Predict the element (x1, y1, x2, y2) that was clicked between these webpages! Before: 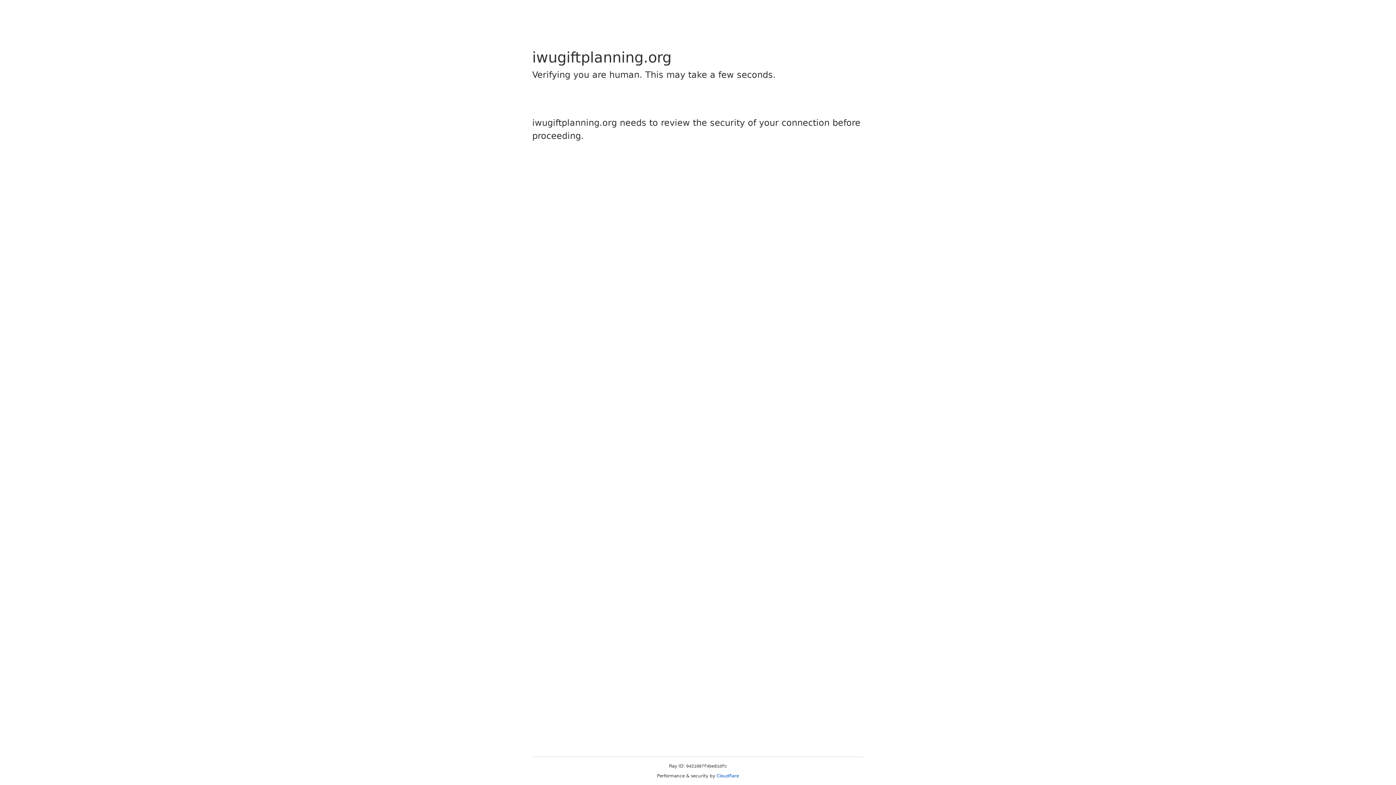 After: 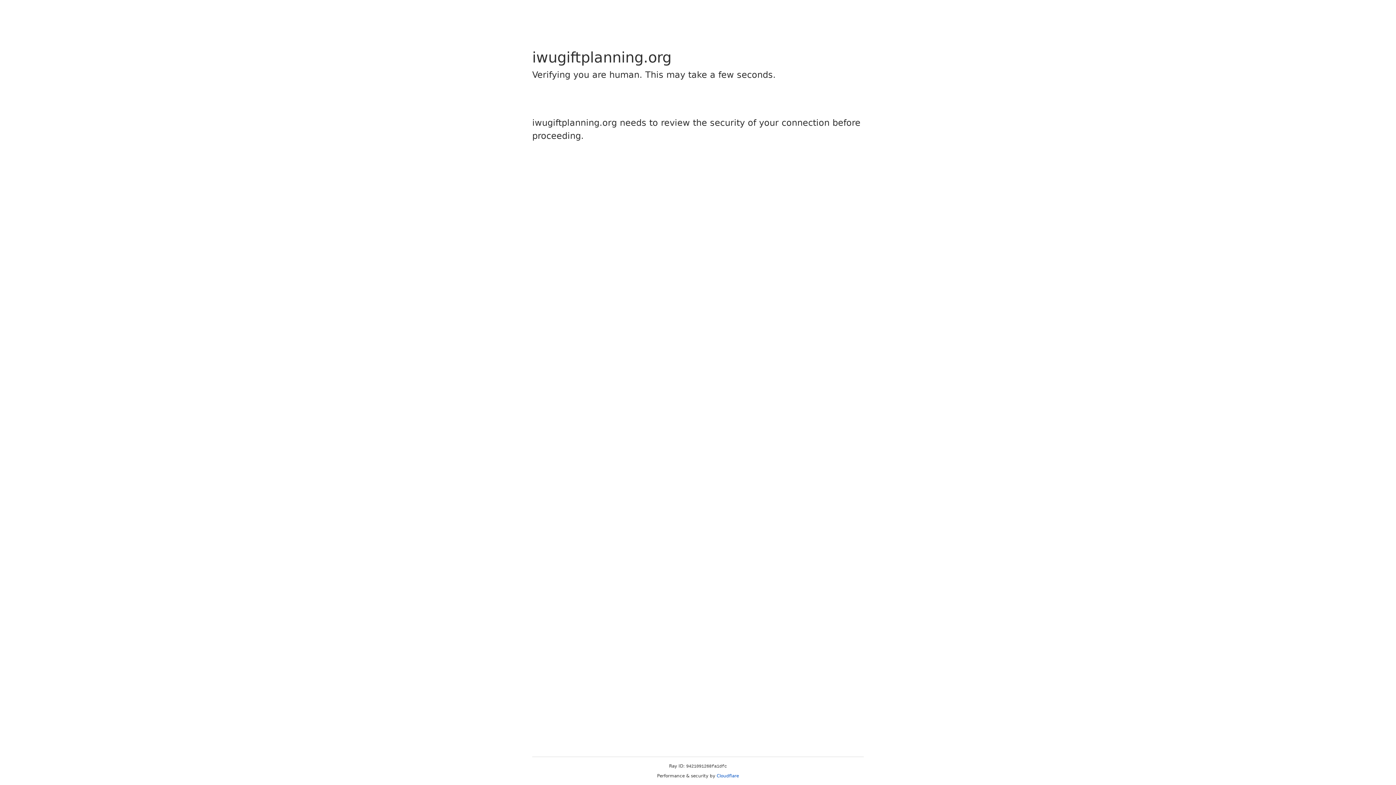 Action: bbox: (716, 773, 739, 778) label: Cloudflare